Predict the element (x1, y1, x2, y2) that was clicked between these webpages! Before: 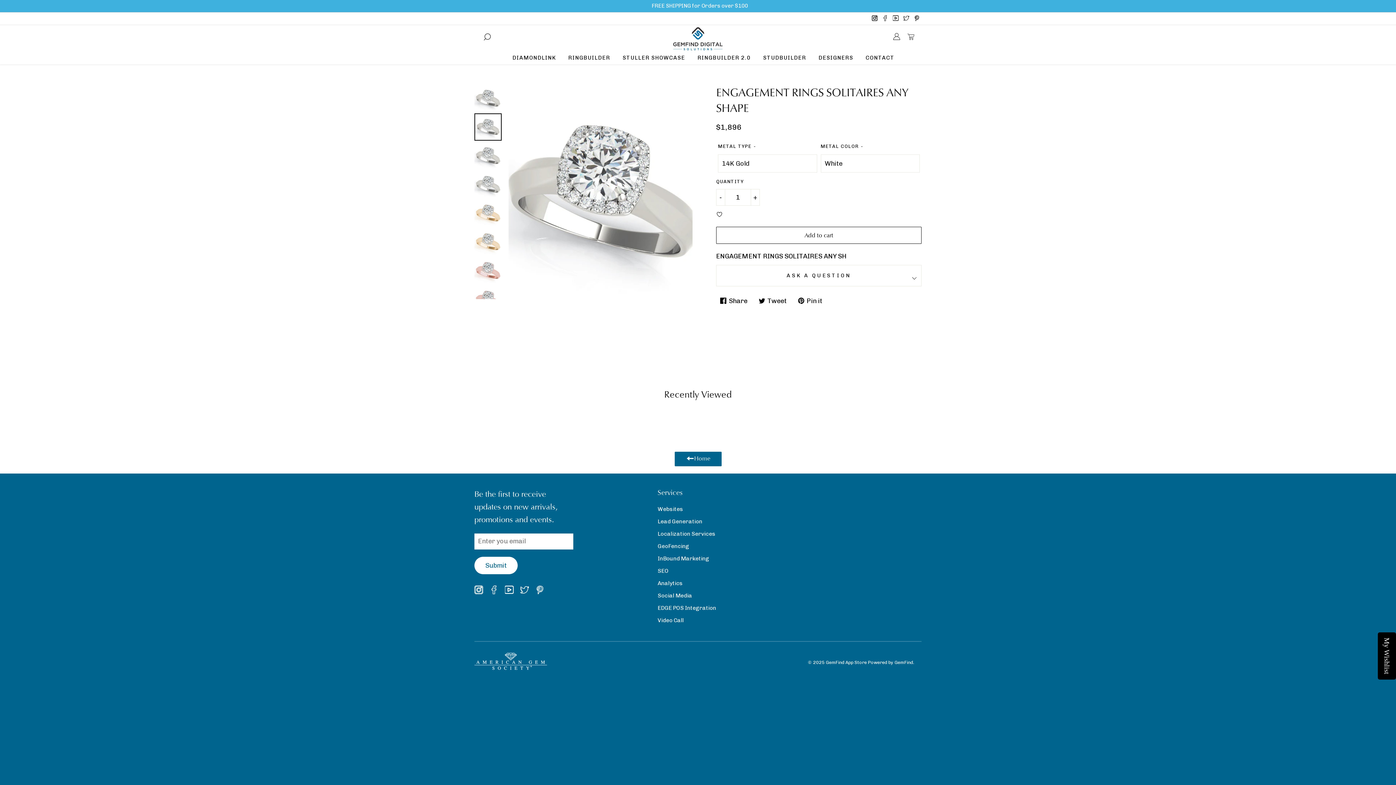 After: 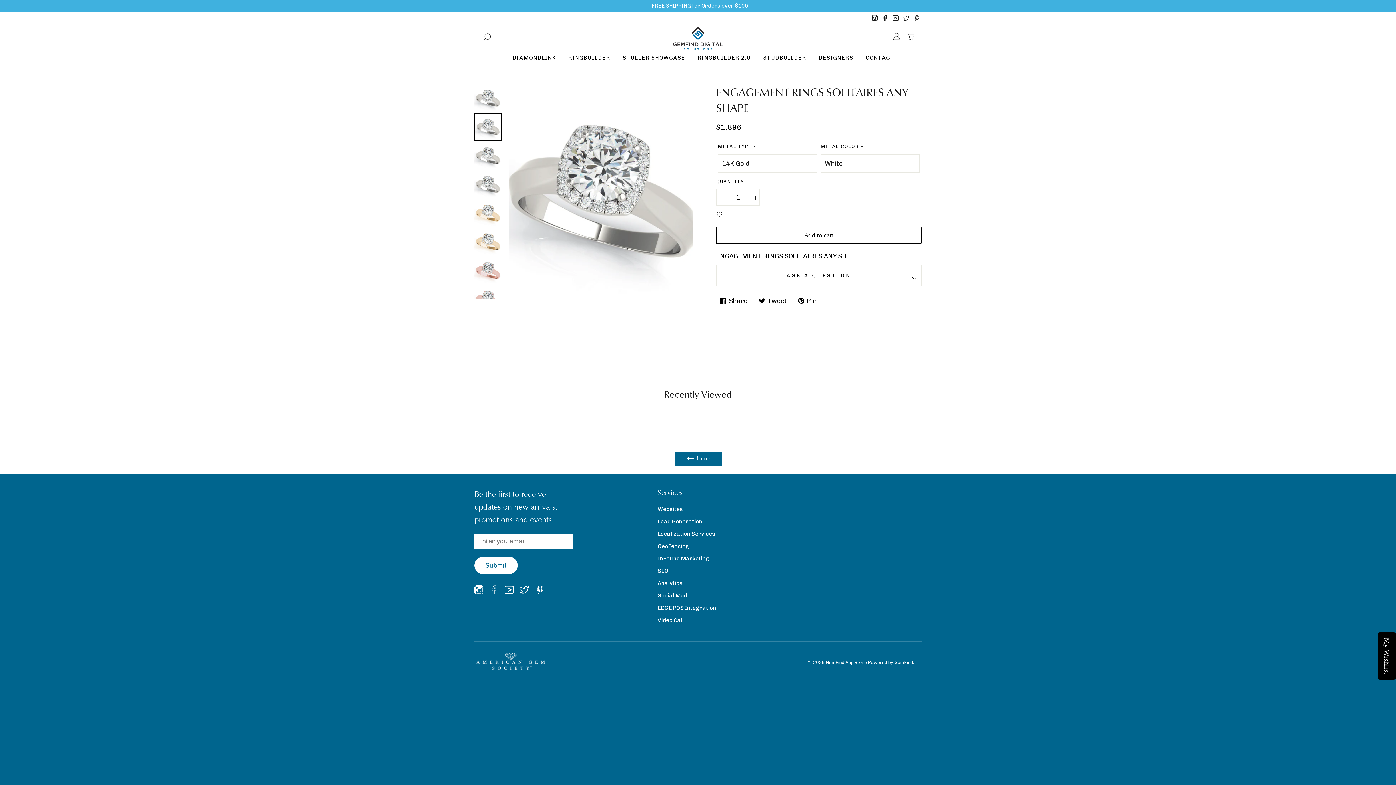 Action: label: Twitter bbox: (520, 585, 529, 594)